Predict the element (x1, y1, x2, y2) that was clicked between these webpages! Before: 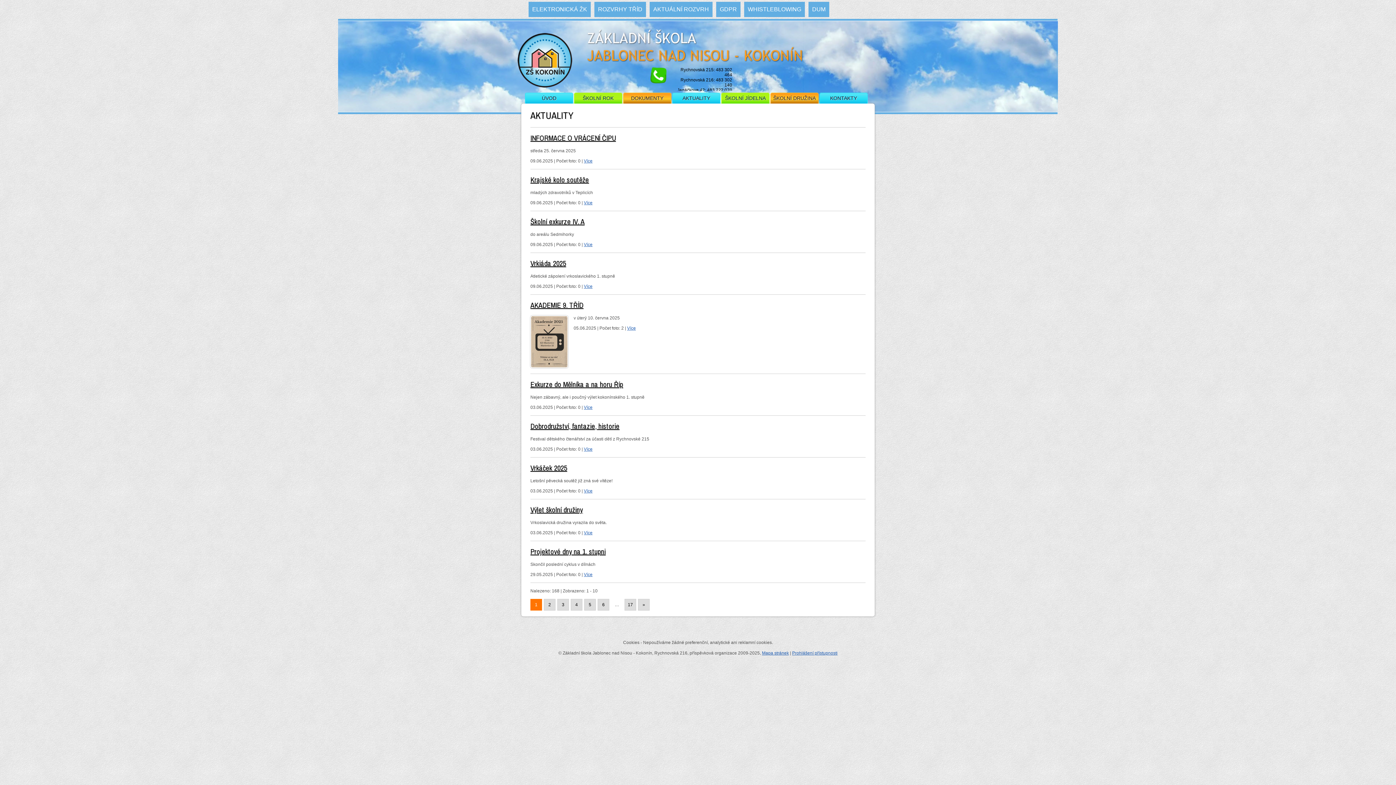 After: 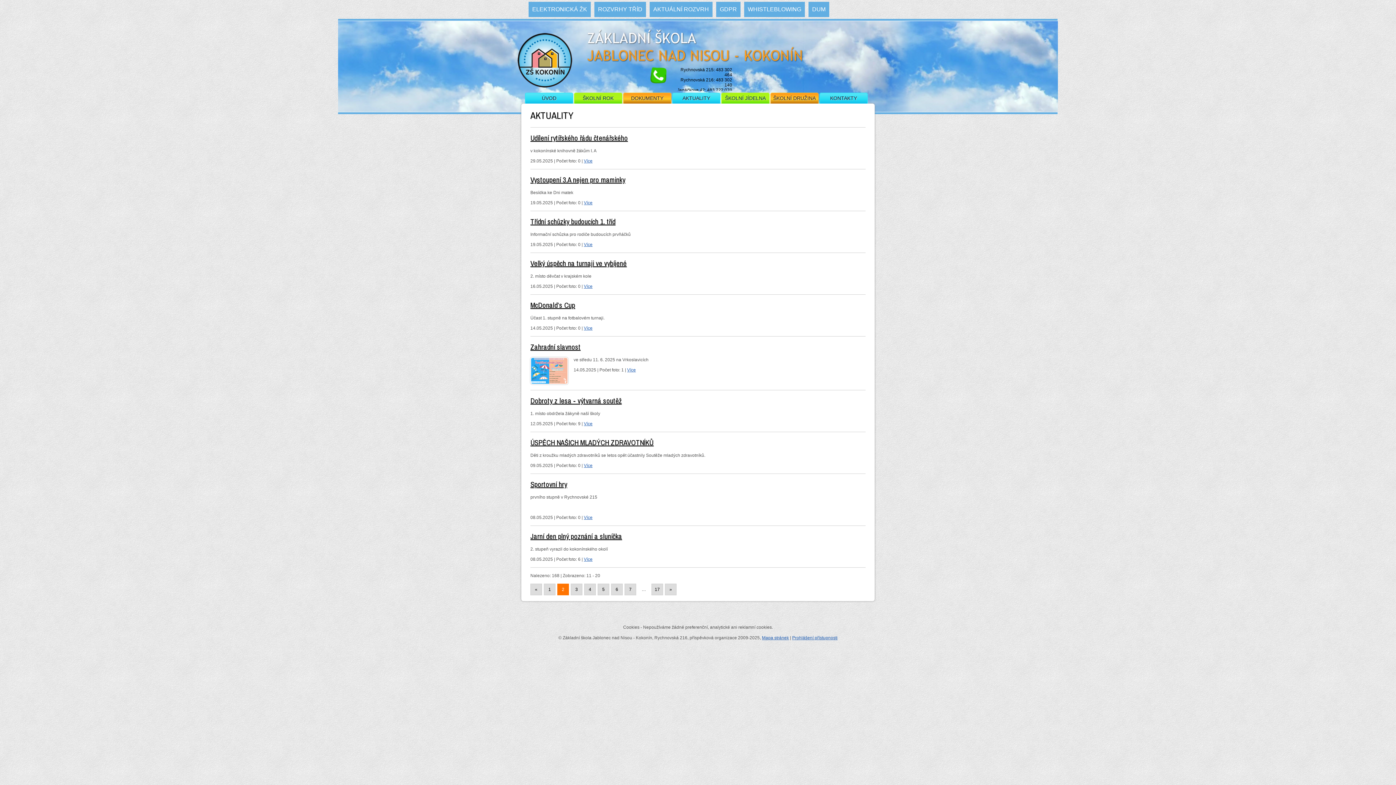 Action: bbox: (638, 599, 649, 610) label: »